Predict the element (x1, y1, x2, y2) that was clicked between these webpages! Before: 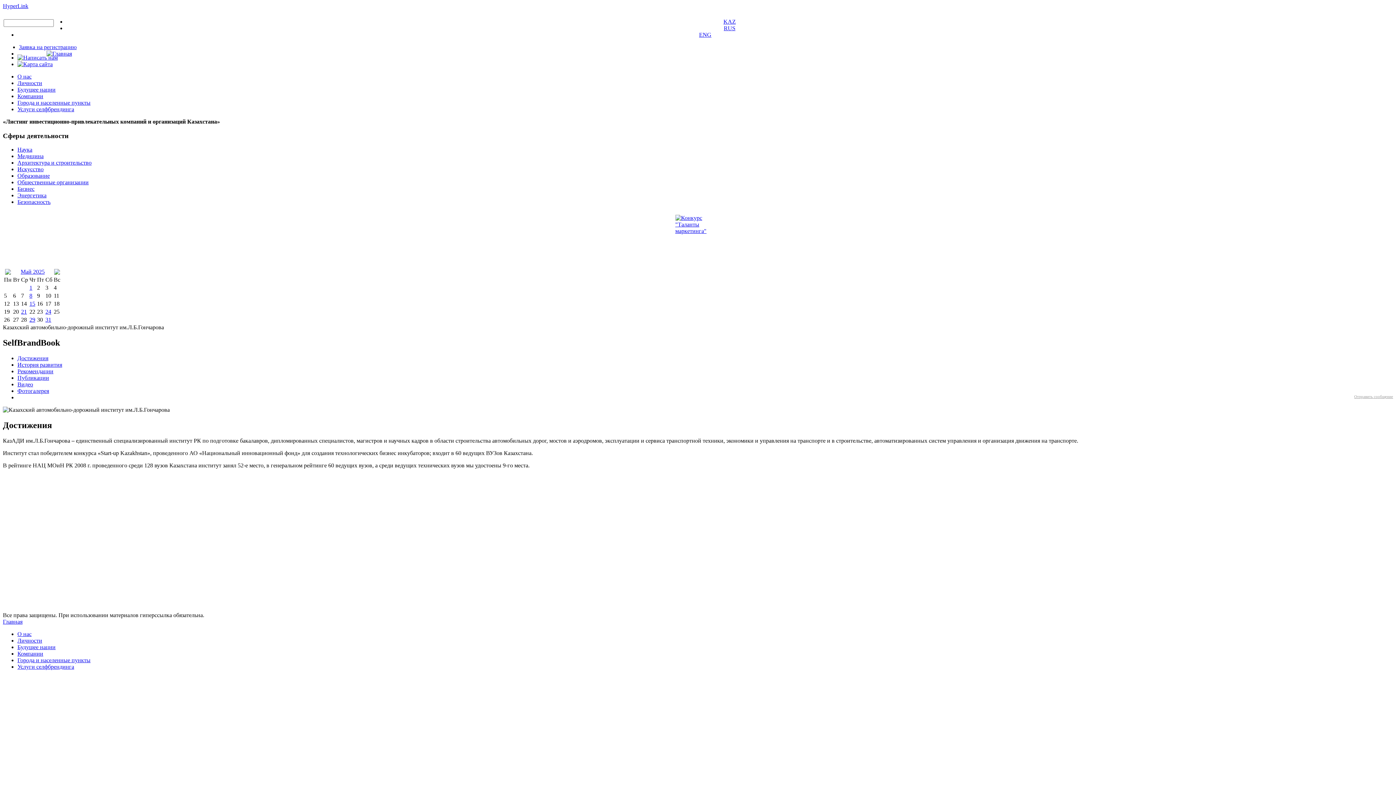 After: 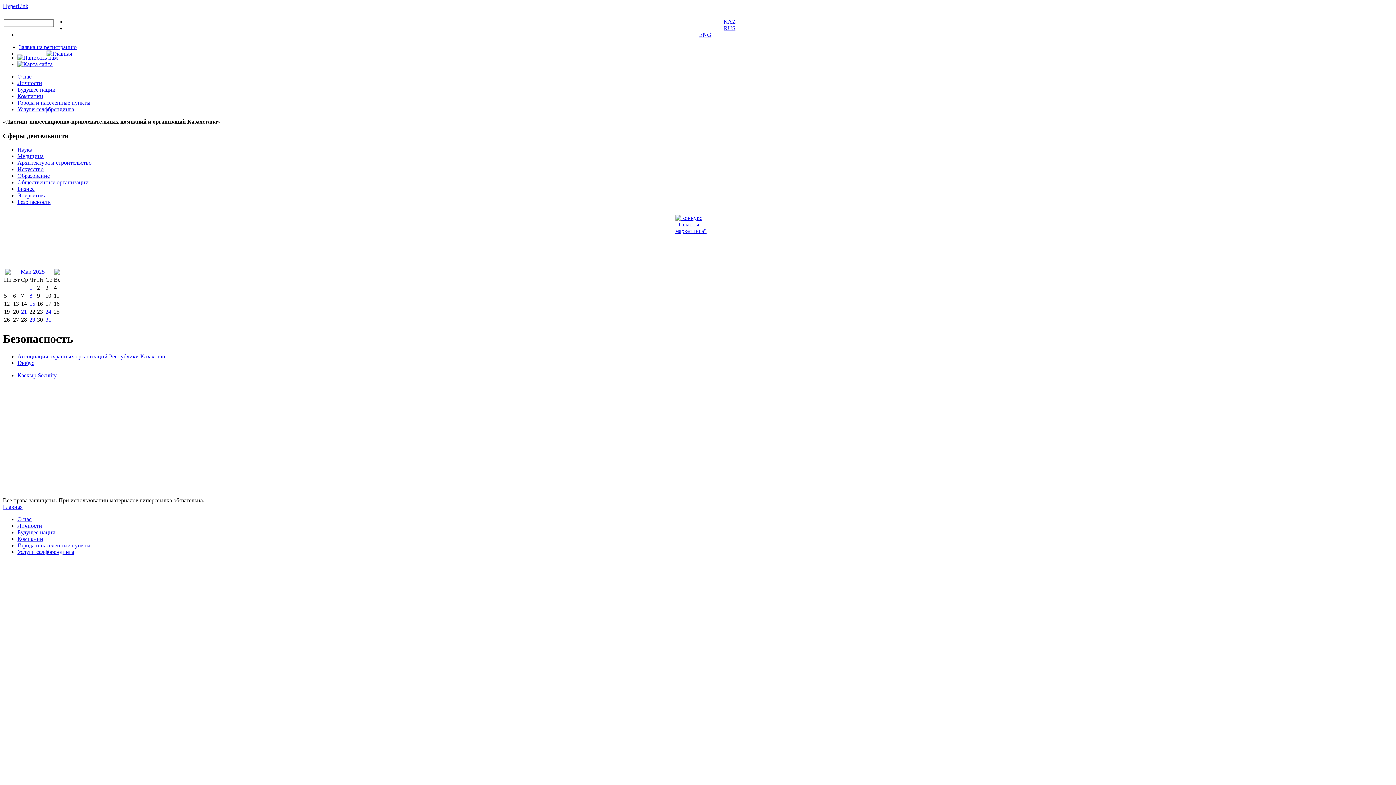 Action: bbox: (17, 199, 50, 205) label: Безопасность